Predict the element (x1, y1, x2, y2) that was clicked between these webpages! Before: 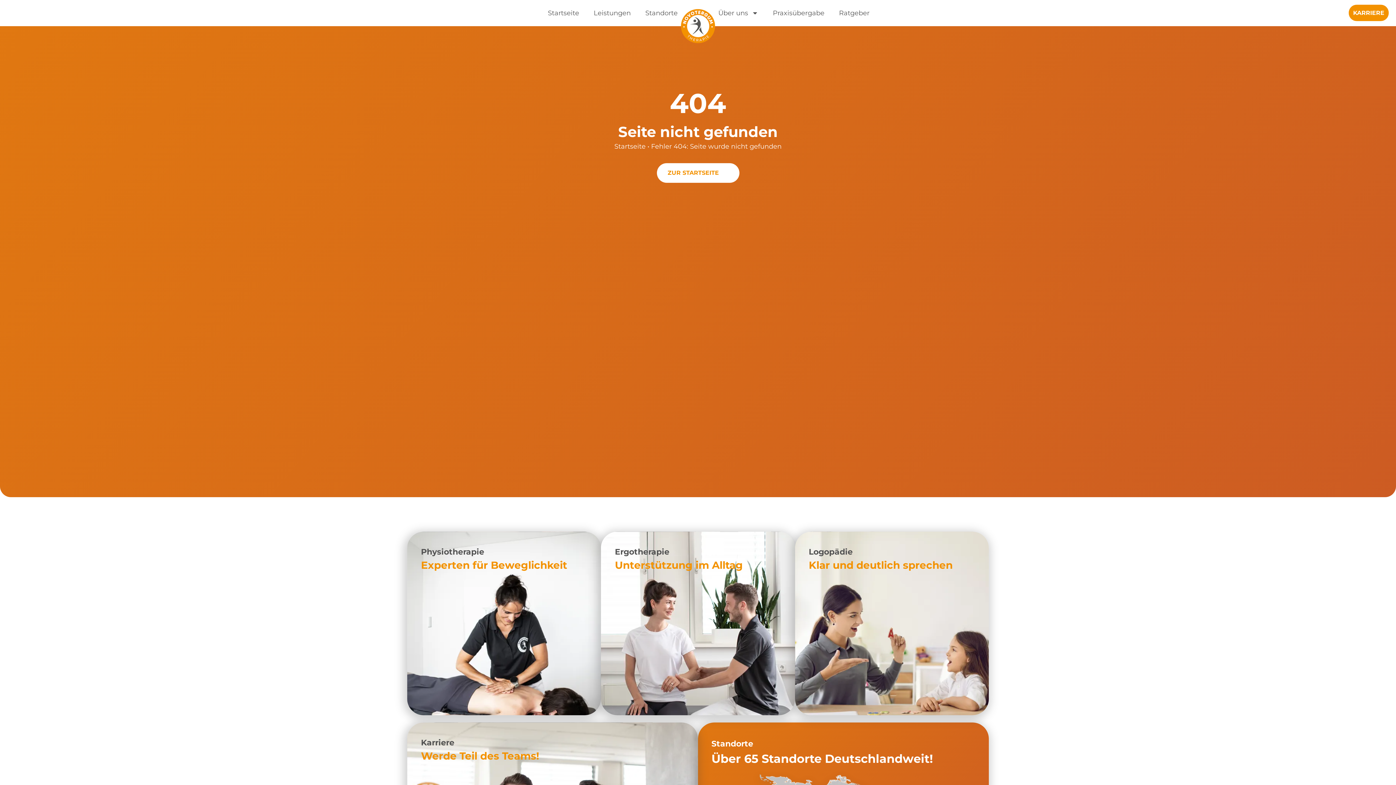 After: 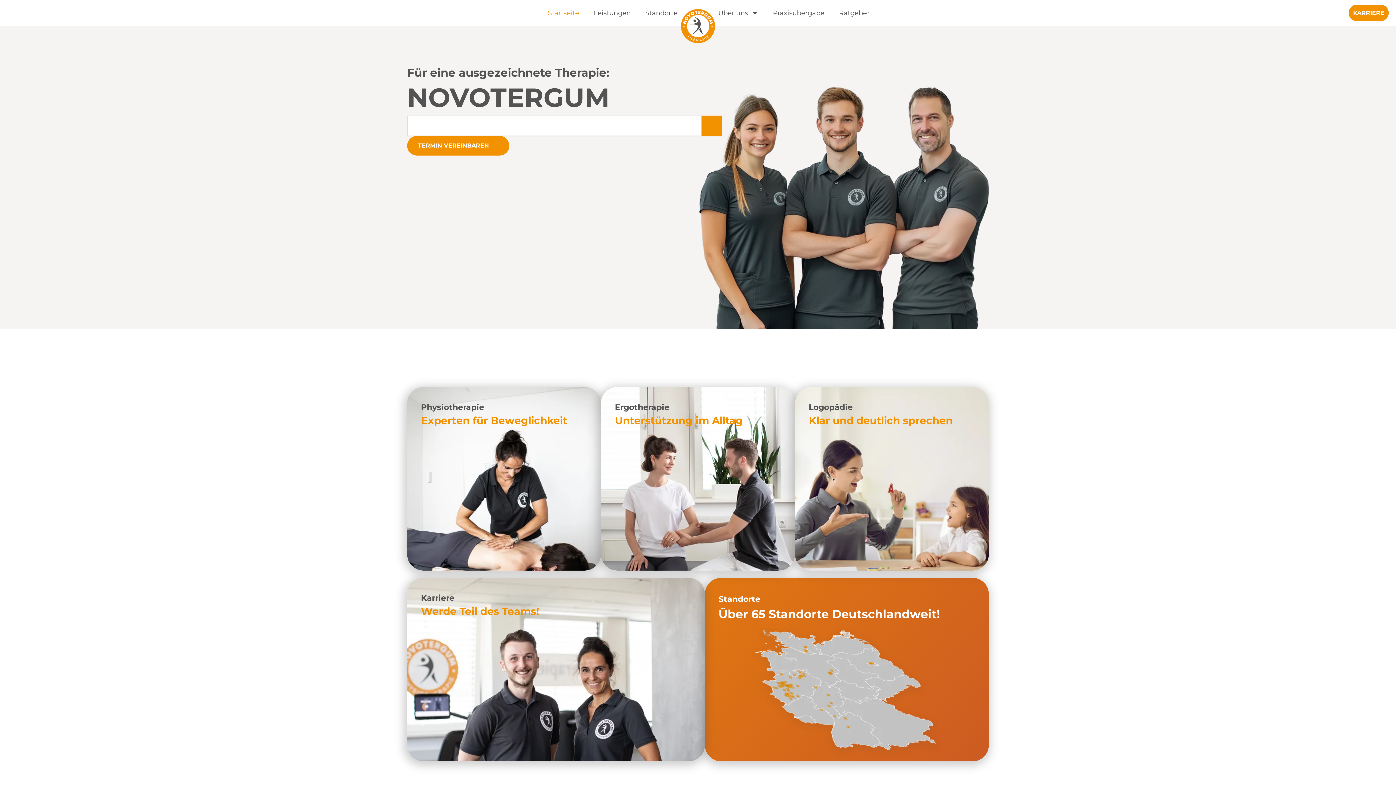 Action: label: Startseite bbox: (540, 4, 586, 21)